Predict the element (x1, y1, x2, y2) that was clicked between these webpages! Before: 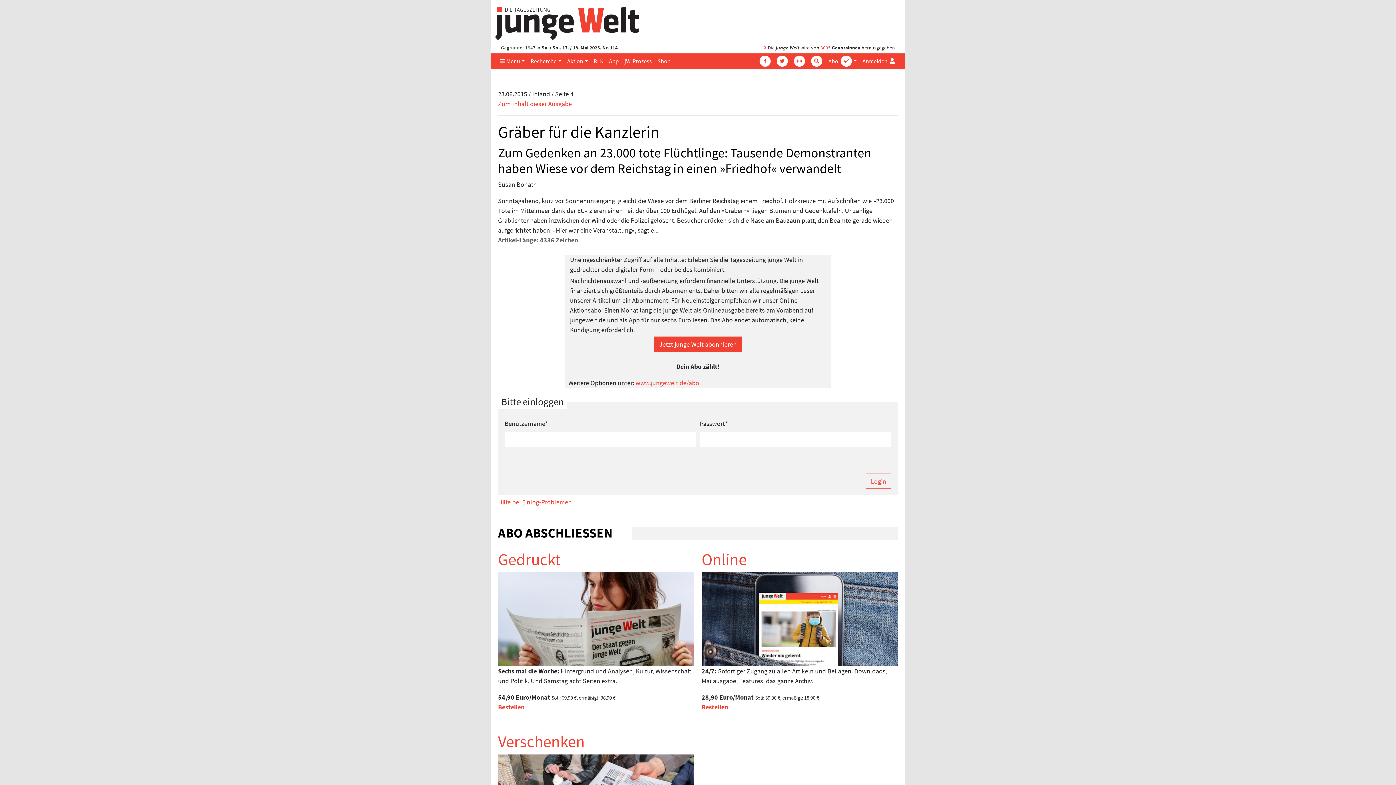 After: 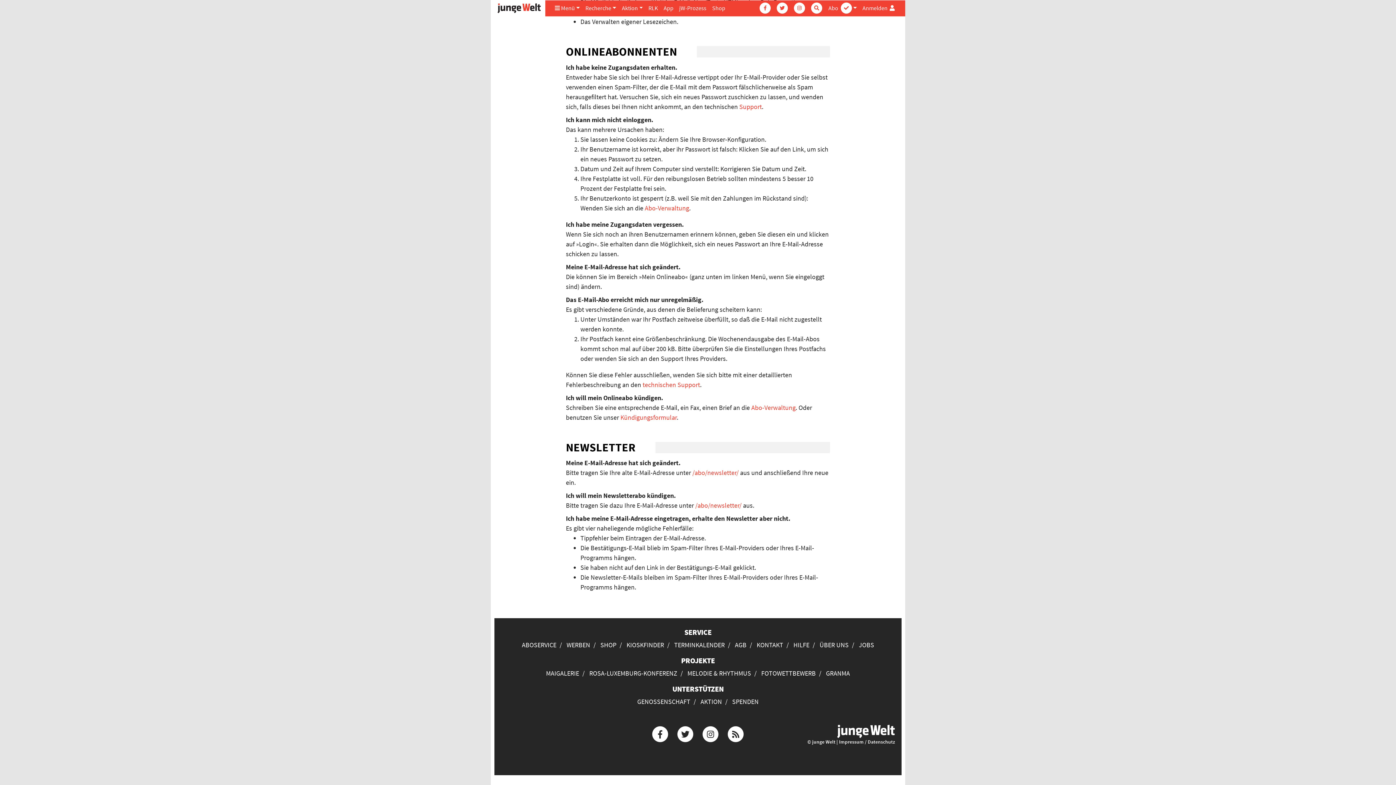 Action: label: Hilfe bei Einlog-Problemen bbox: (498, 497, 898, 507)